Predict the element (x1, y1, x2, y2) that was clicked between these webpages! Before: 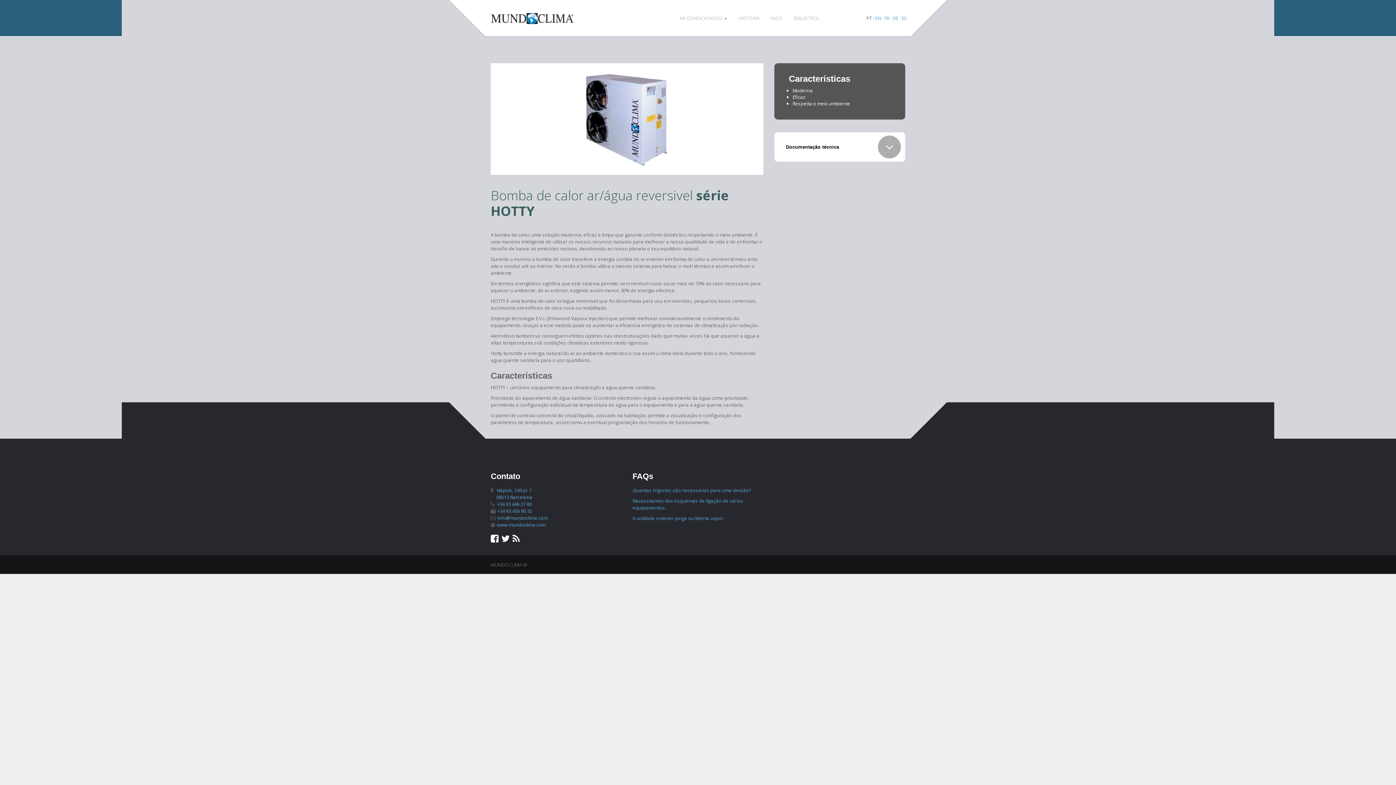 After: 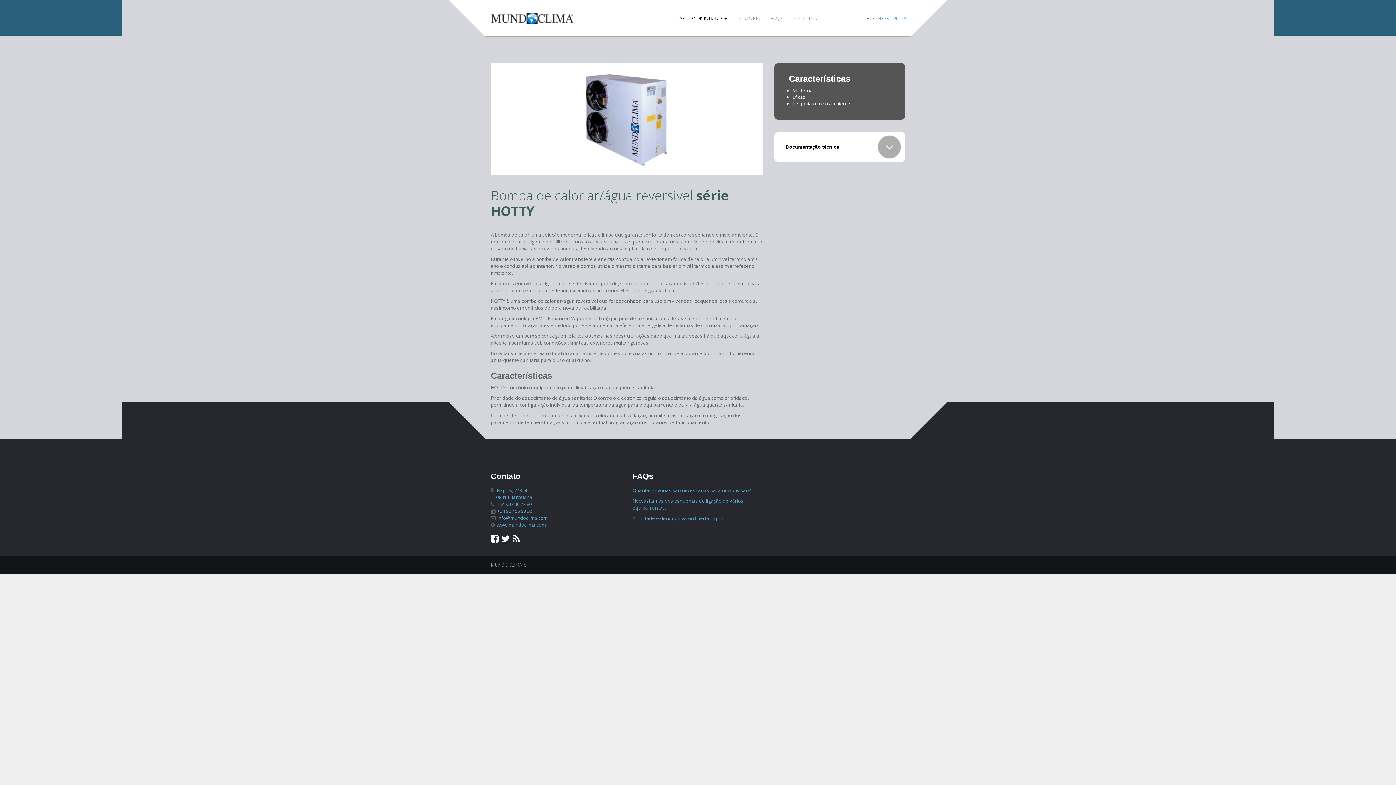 Action: label: AR CONDICIONADO  bbox: (675, 10, 731, 25)